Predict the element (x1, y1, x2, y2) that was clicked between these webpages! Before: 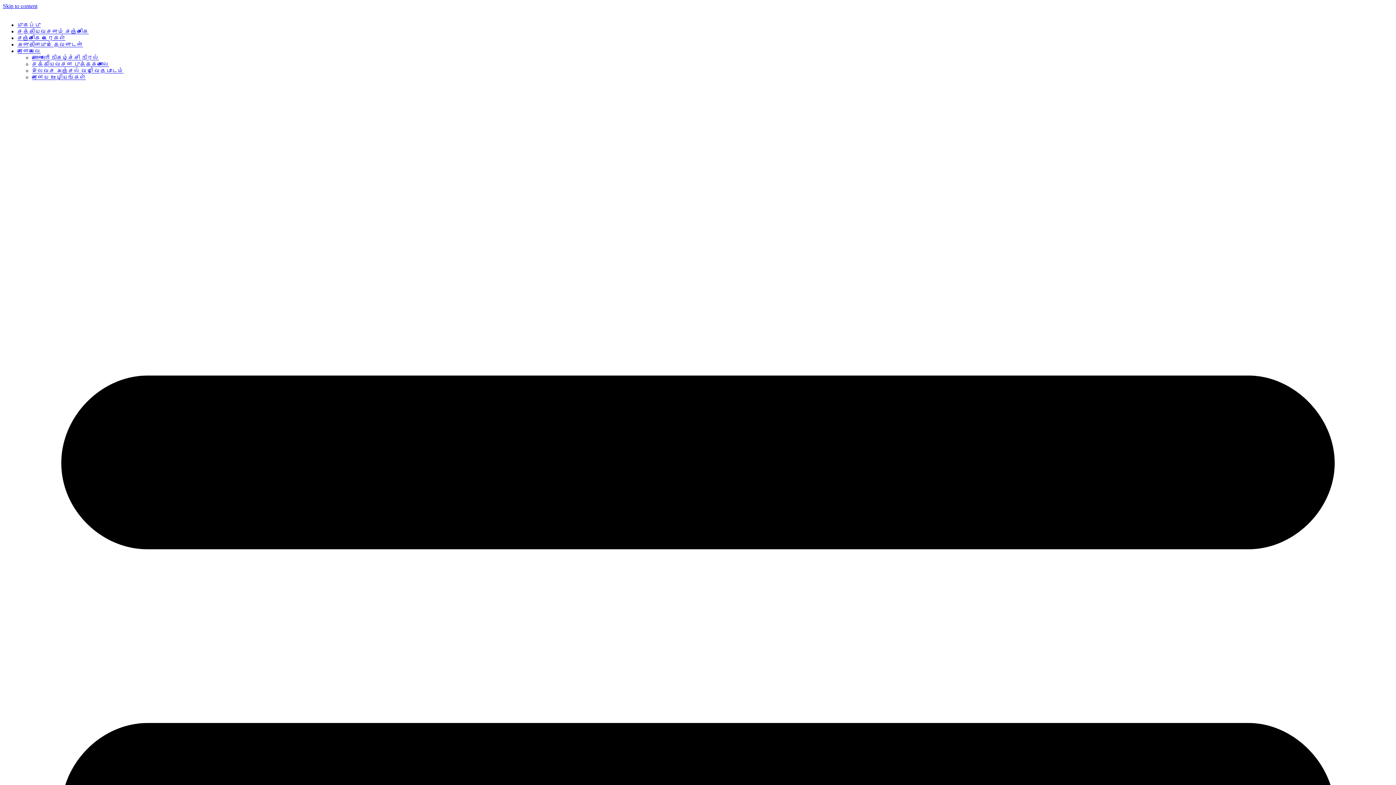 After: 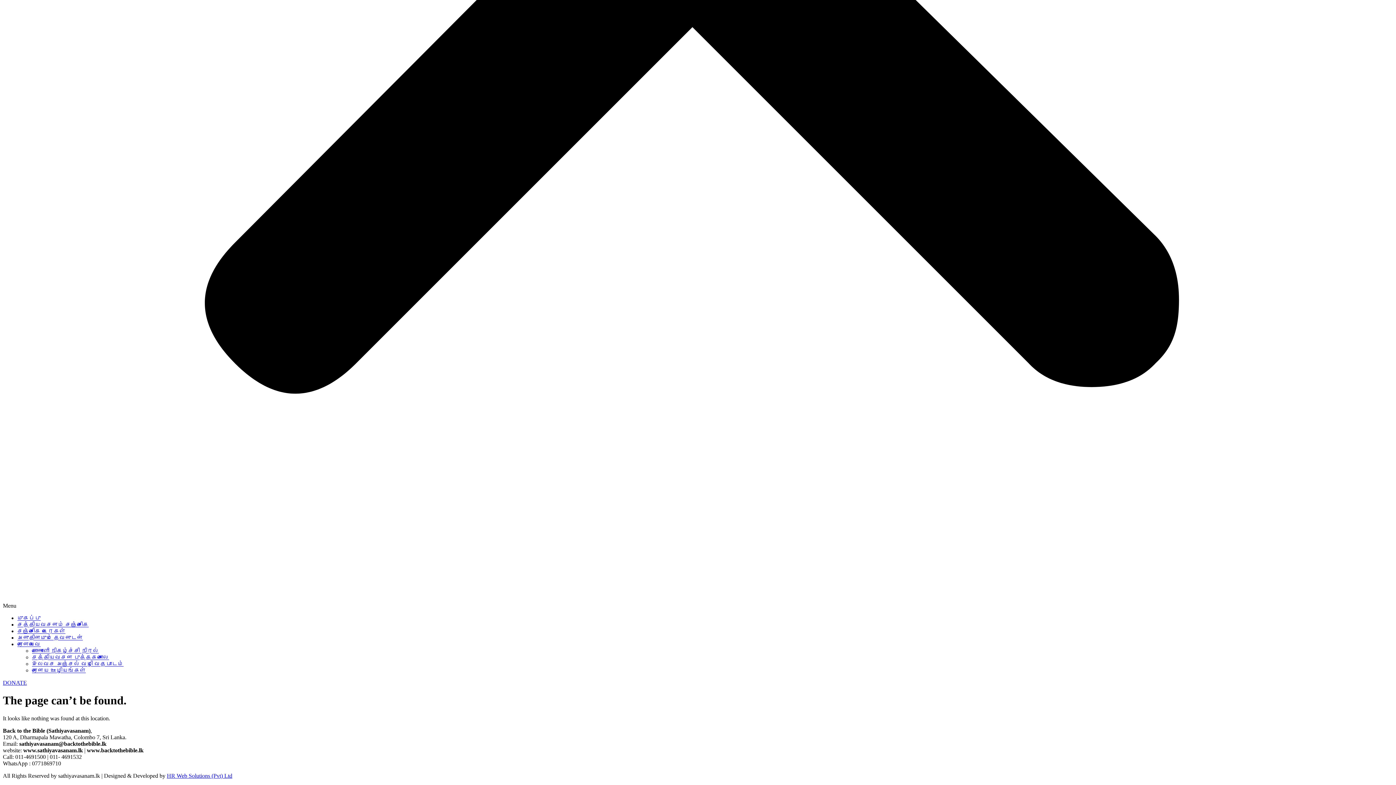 Action: bbox: (2, 2, 37, 9) label: Skip to content